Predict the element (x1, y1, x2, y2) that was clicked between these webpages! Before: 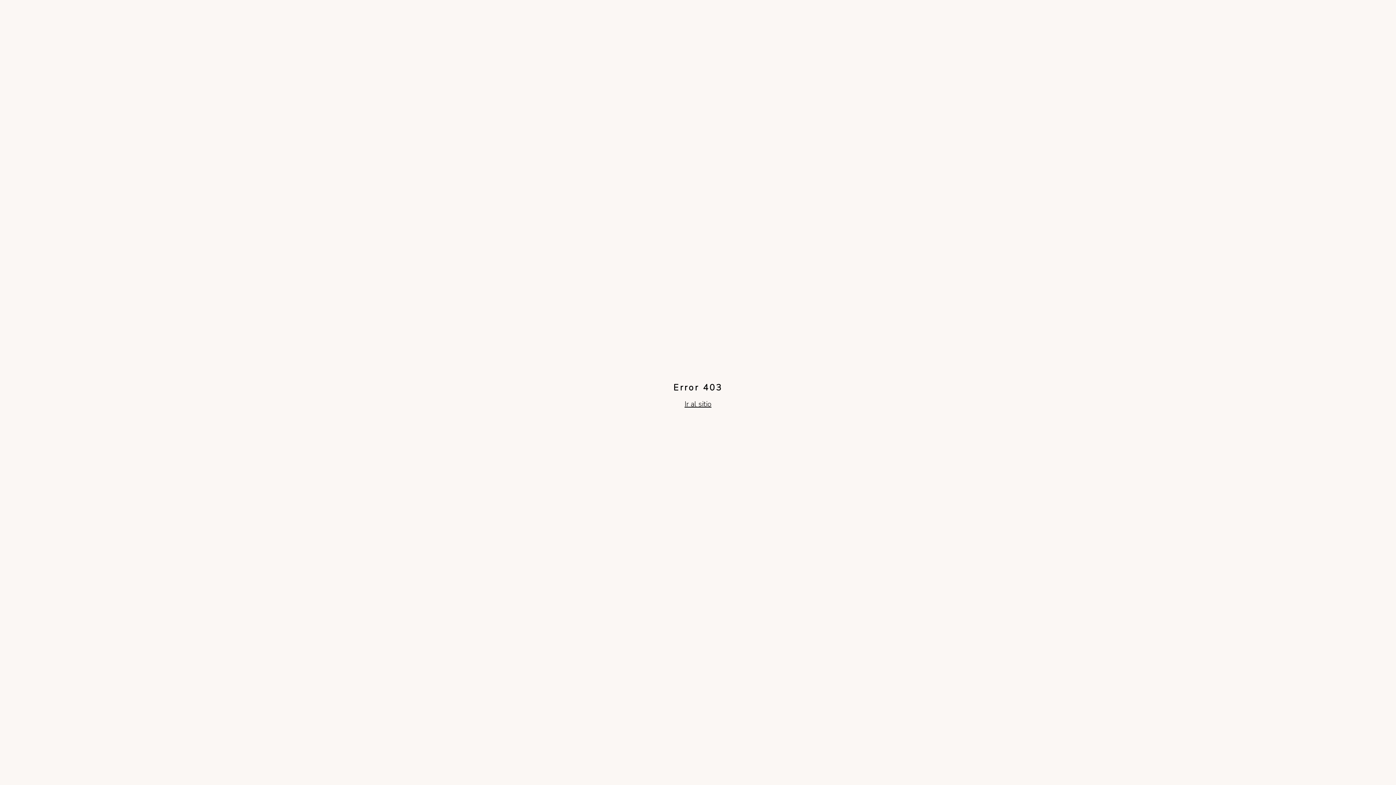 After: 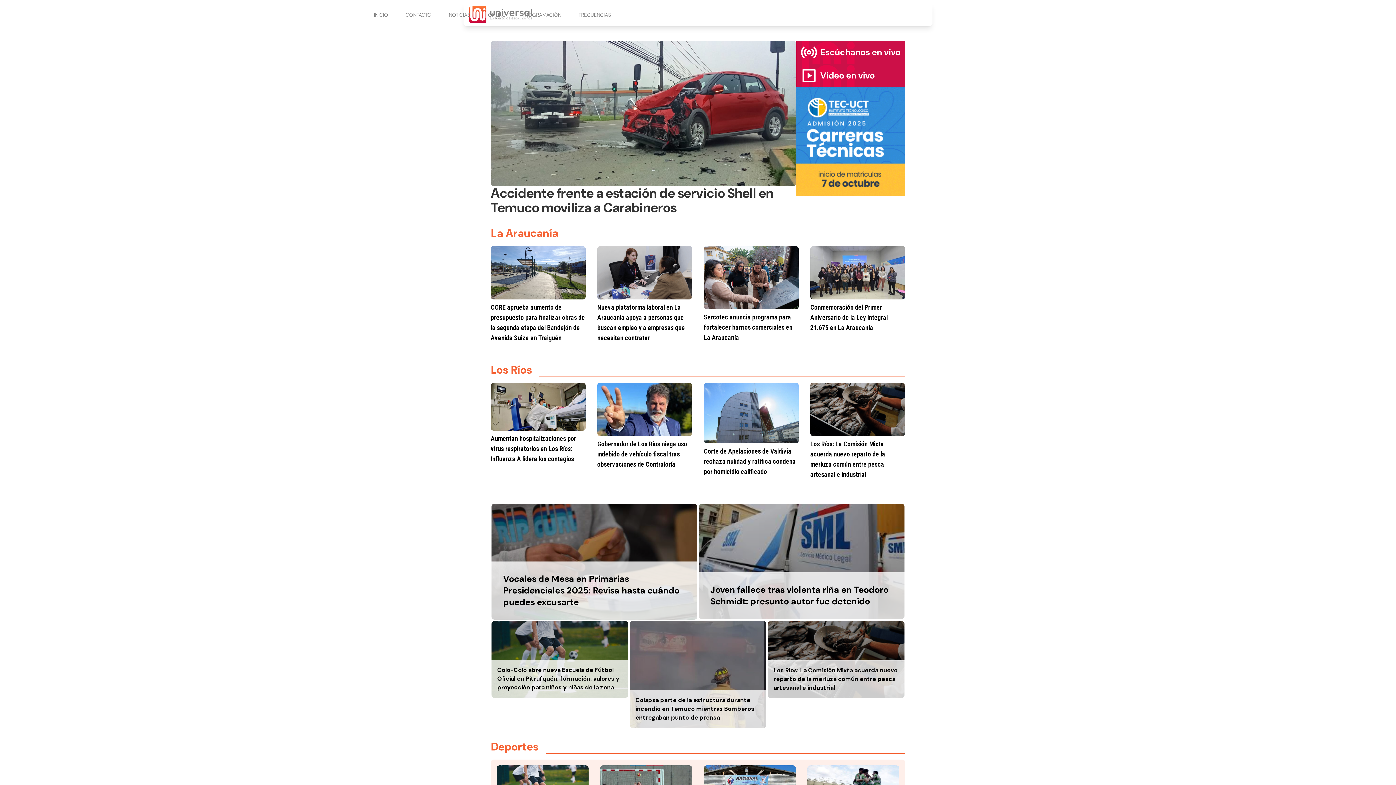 Action: bbox: (684, 399, 711, 409) label: Ir al sitio